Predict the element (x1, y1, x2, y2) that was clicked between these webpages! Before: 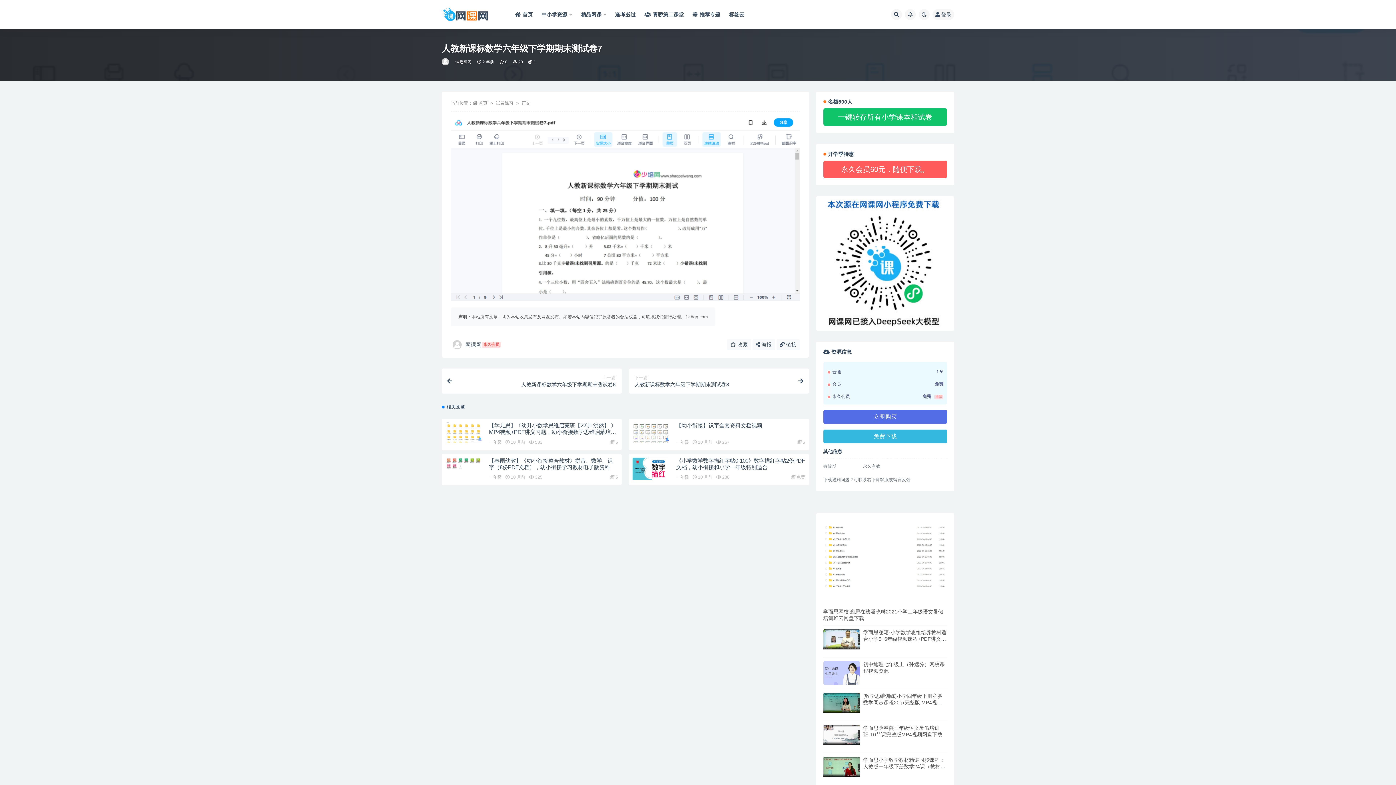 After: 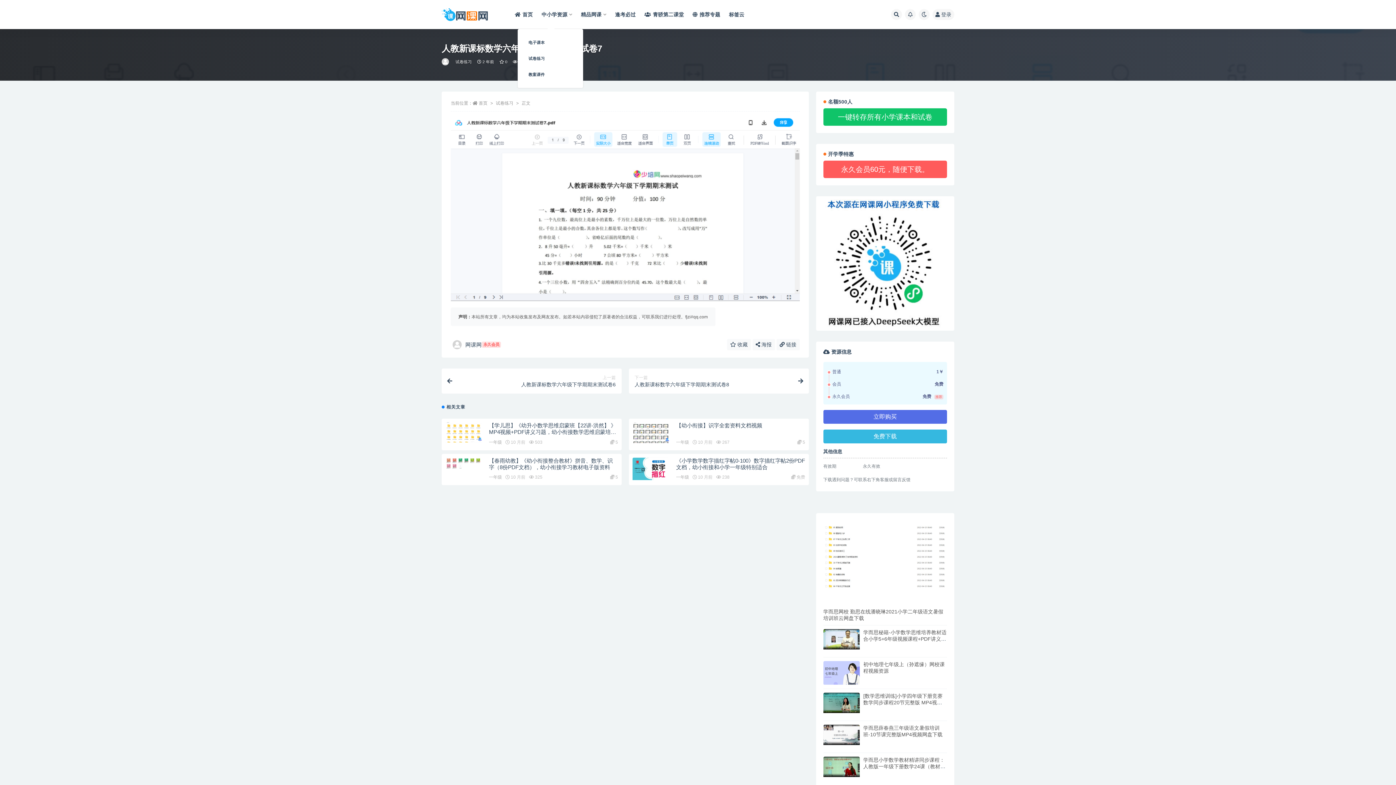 Action: bbox: (541, 0, 572, 29) label: 中小学资源